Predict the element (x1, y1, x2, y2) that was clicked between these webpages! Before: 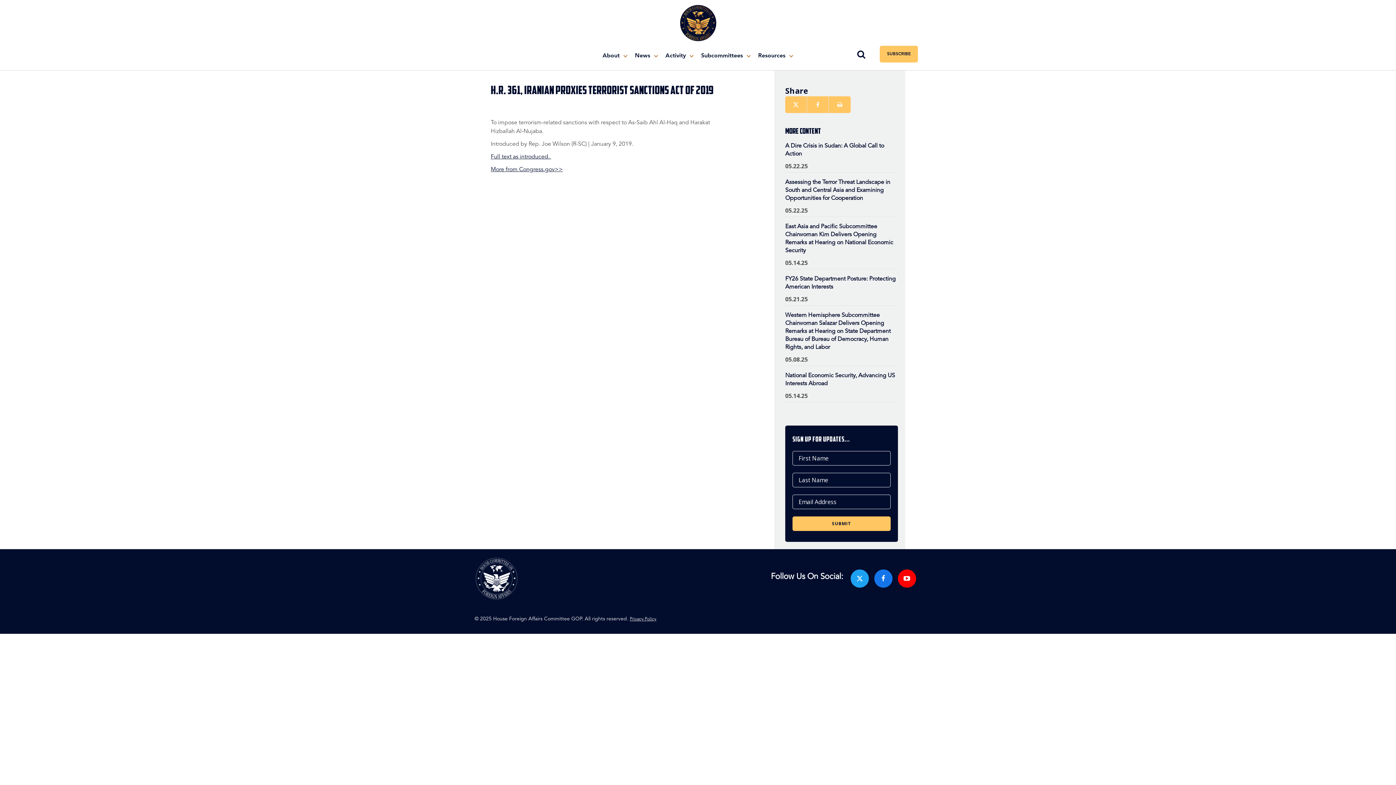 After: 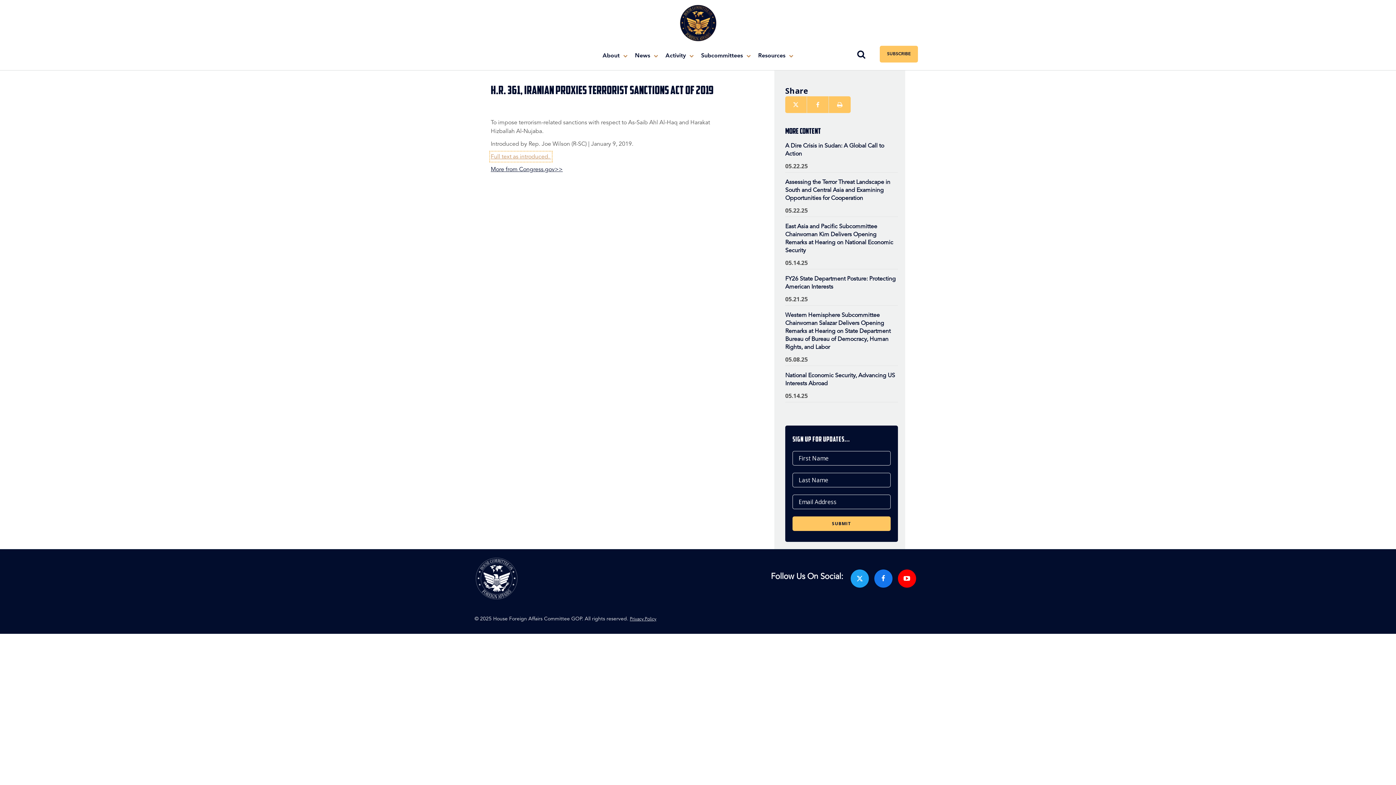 Action: bbox: (490, 152, 551, 161) label: Full text as introduced. 